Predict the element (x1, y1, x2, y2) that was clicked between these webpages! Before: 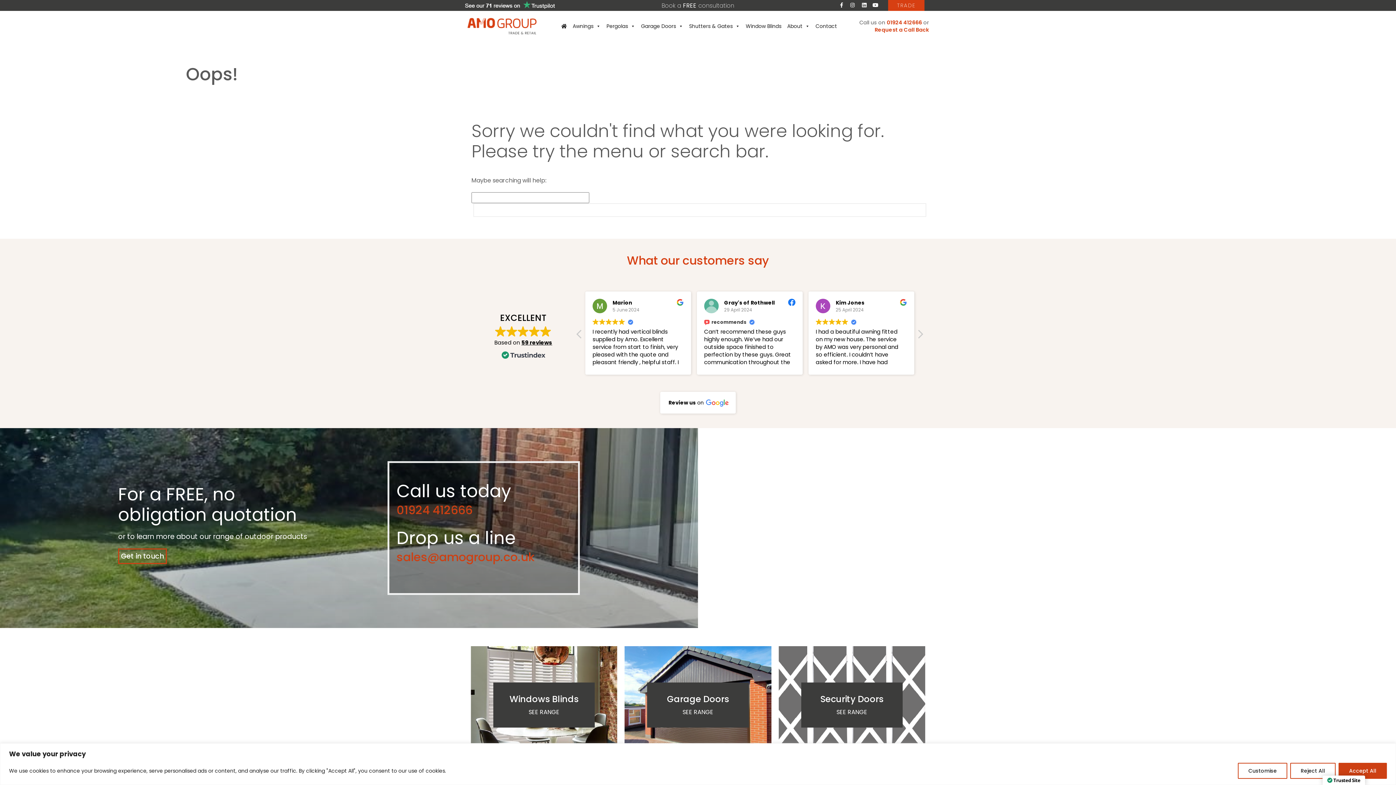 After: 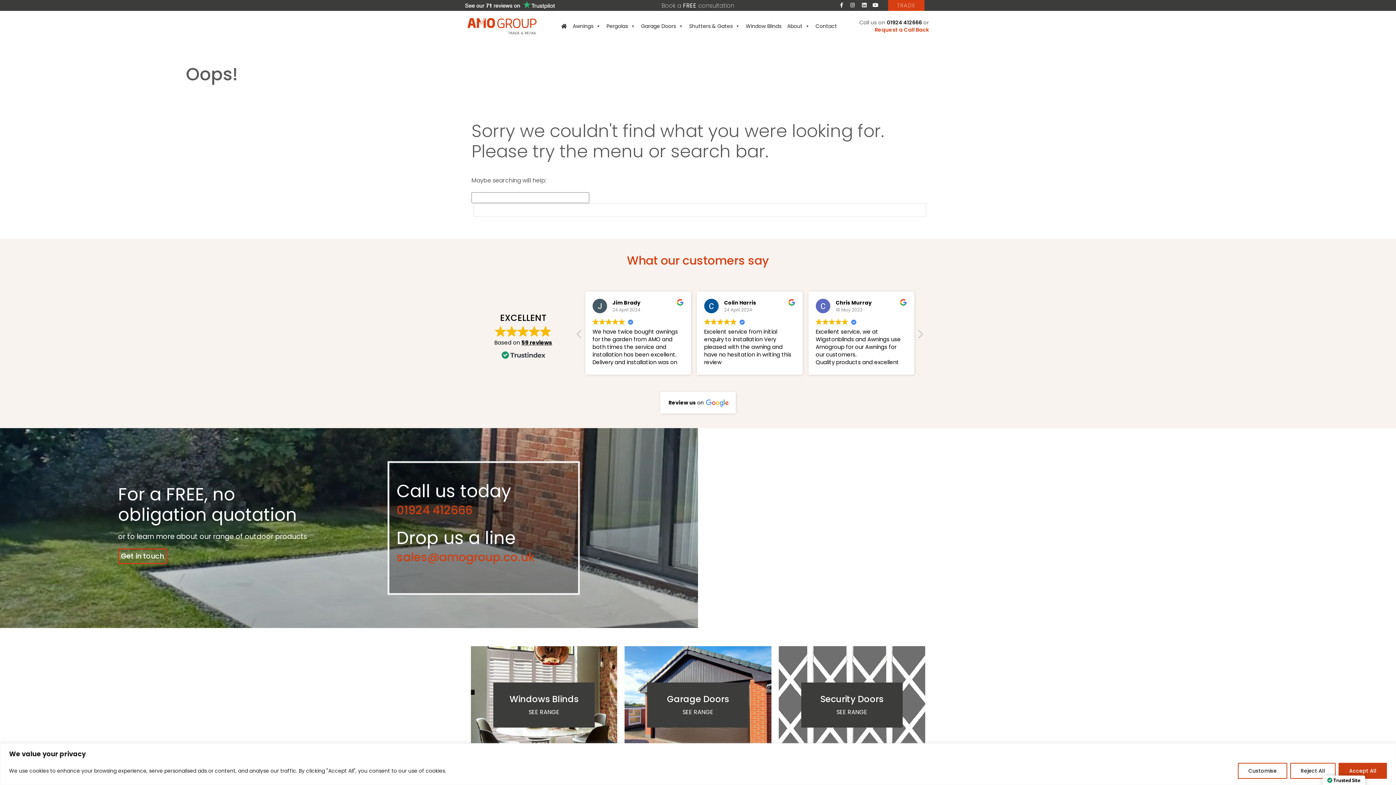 Action: label: 01924 412666 bbox: (886, 18, 922, 26)